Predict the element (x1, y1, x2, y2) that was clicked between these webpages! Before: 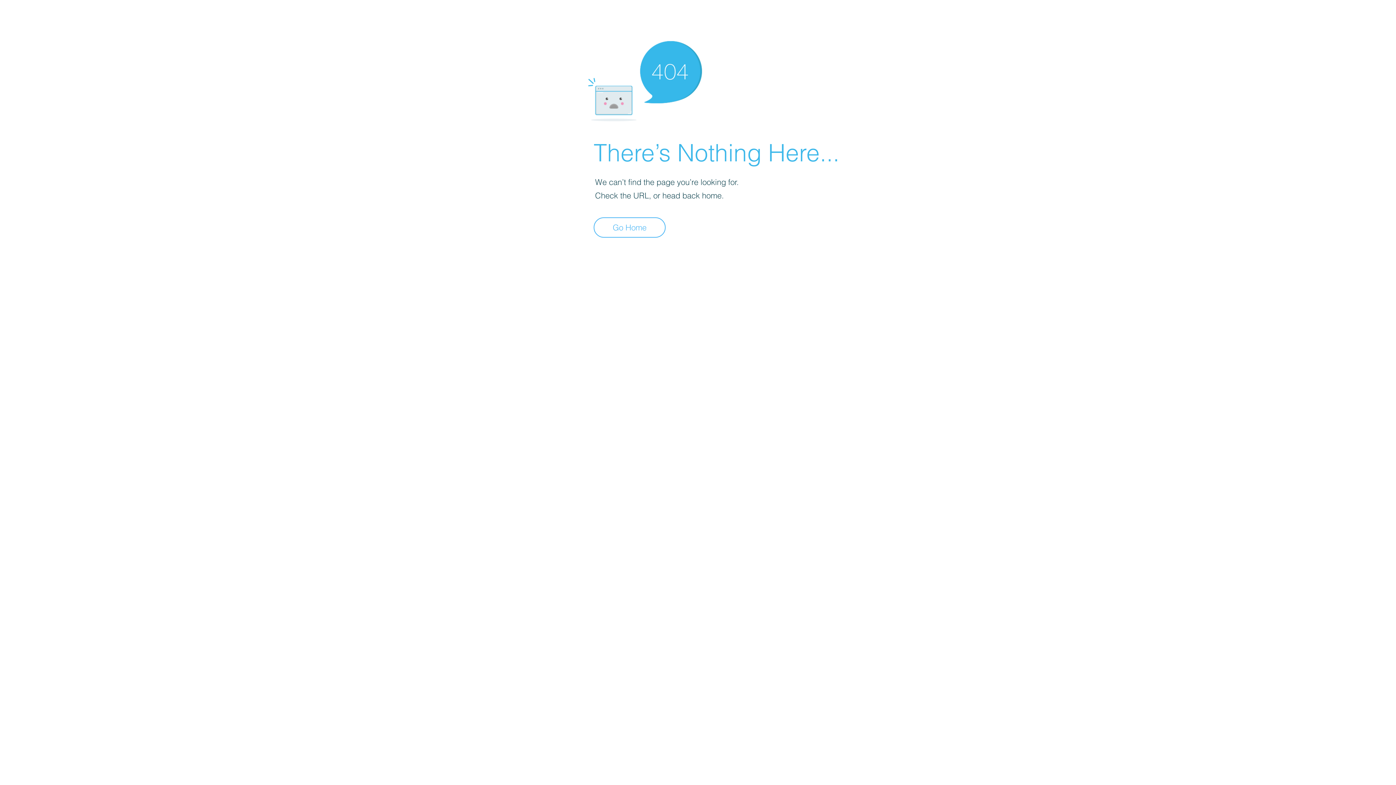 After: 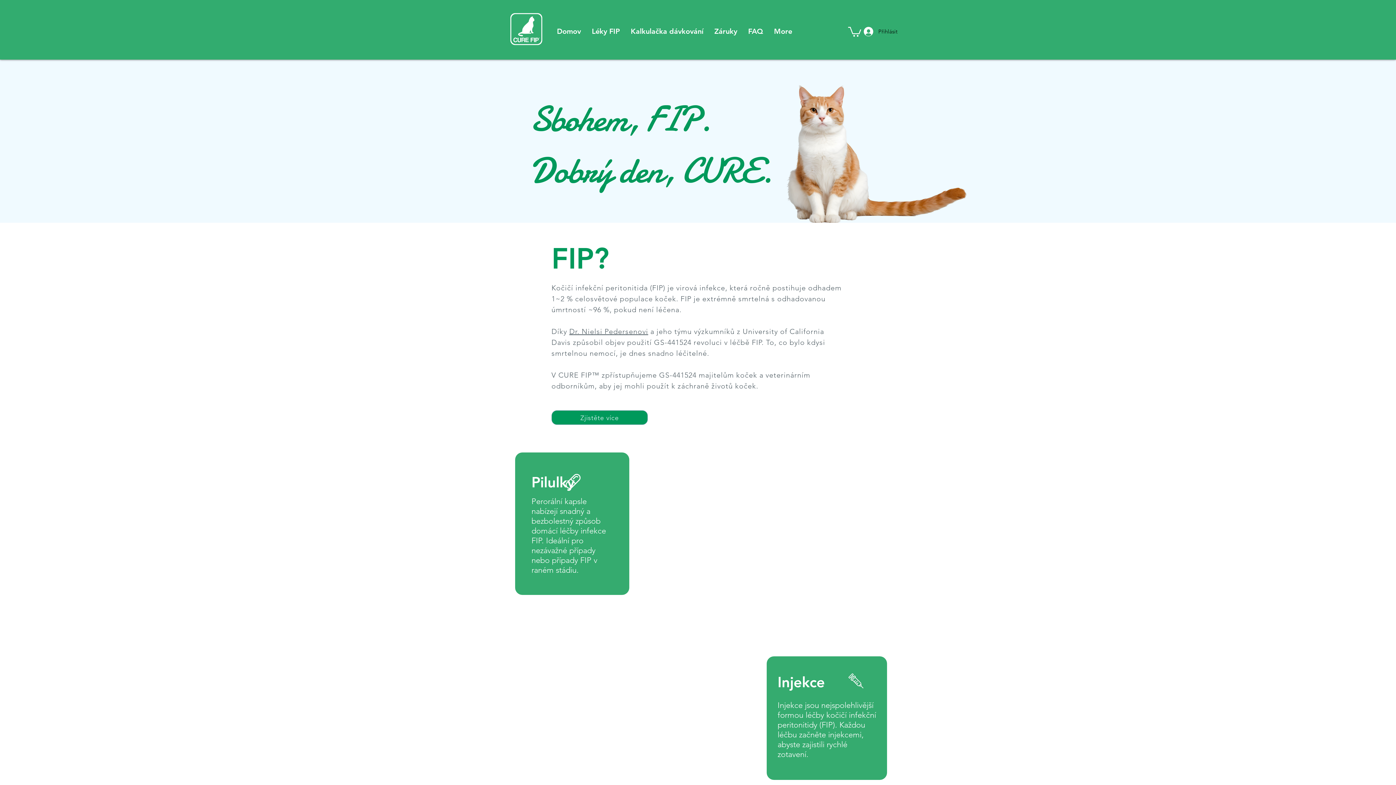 Action: bbox: (593, 217, 665, 237) label: Go Home